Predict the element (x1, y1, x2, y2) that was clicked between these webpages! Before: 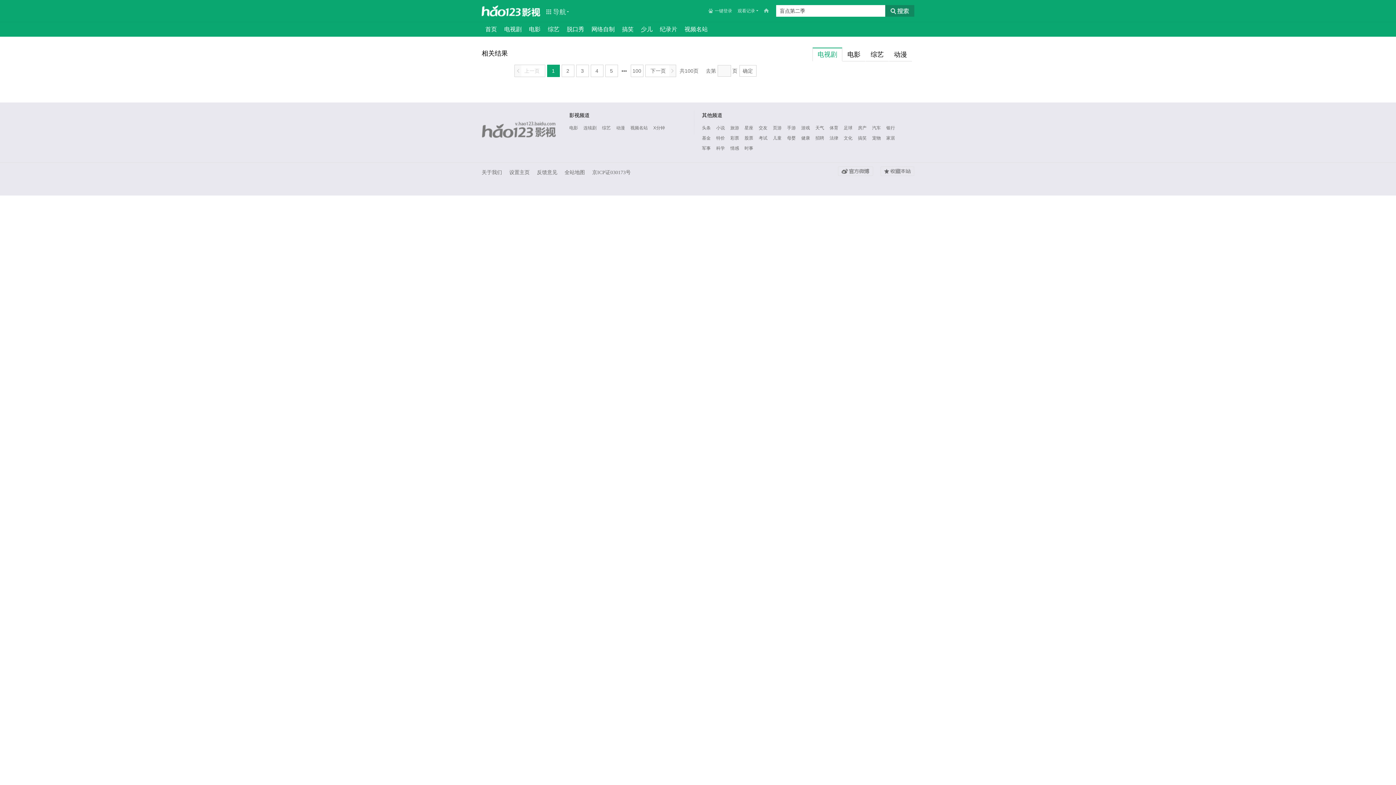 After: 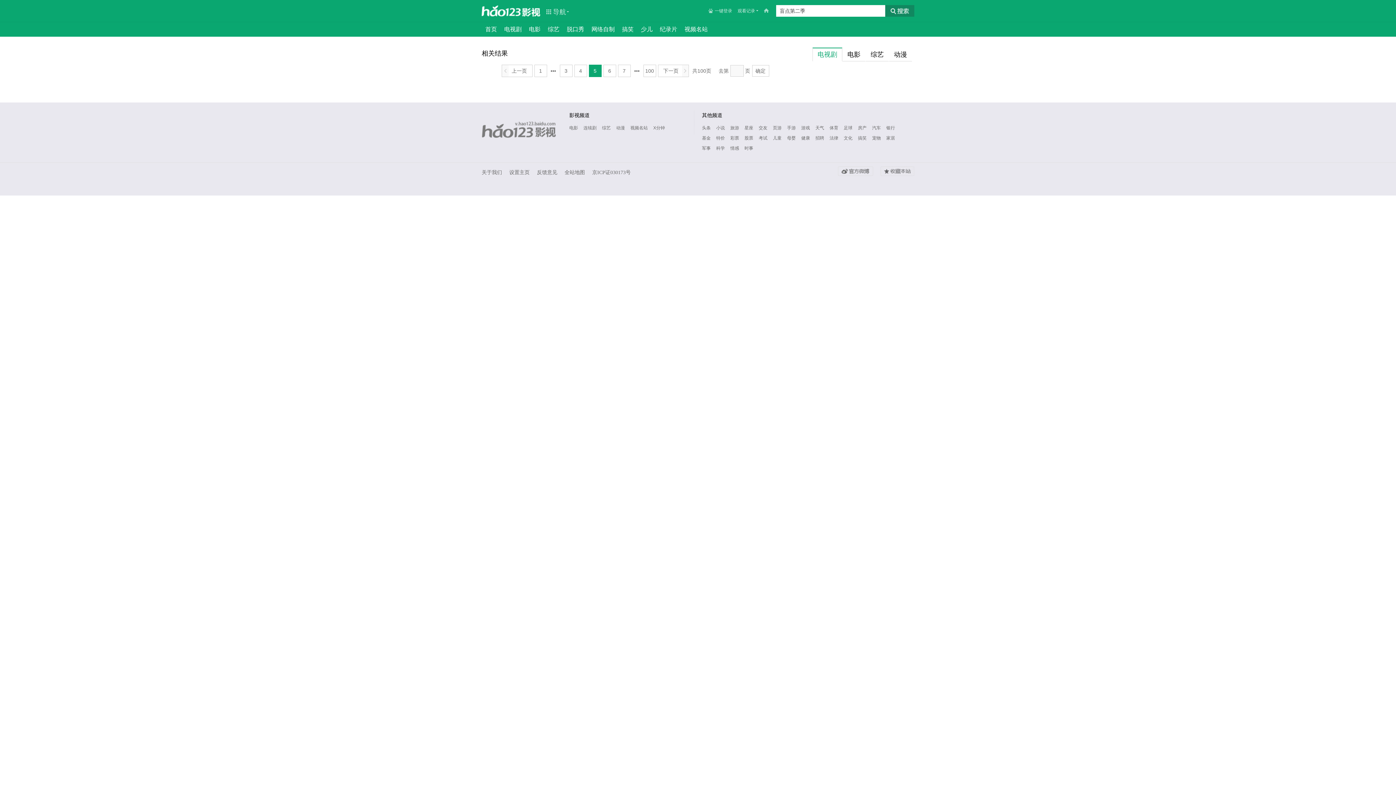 Action: bbox: (605, 64, 618, 77) label: 5